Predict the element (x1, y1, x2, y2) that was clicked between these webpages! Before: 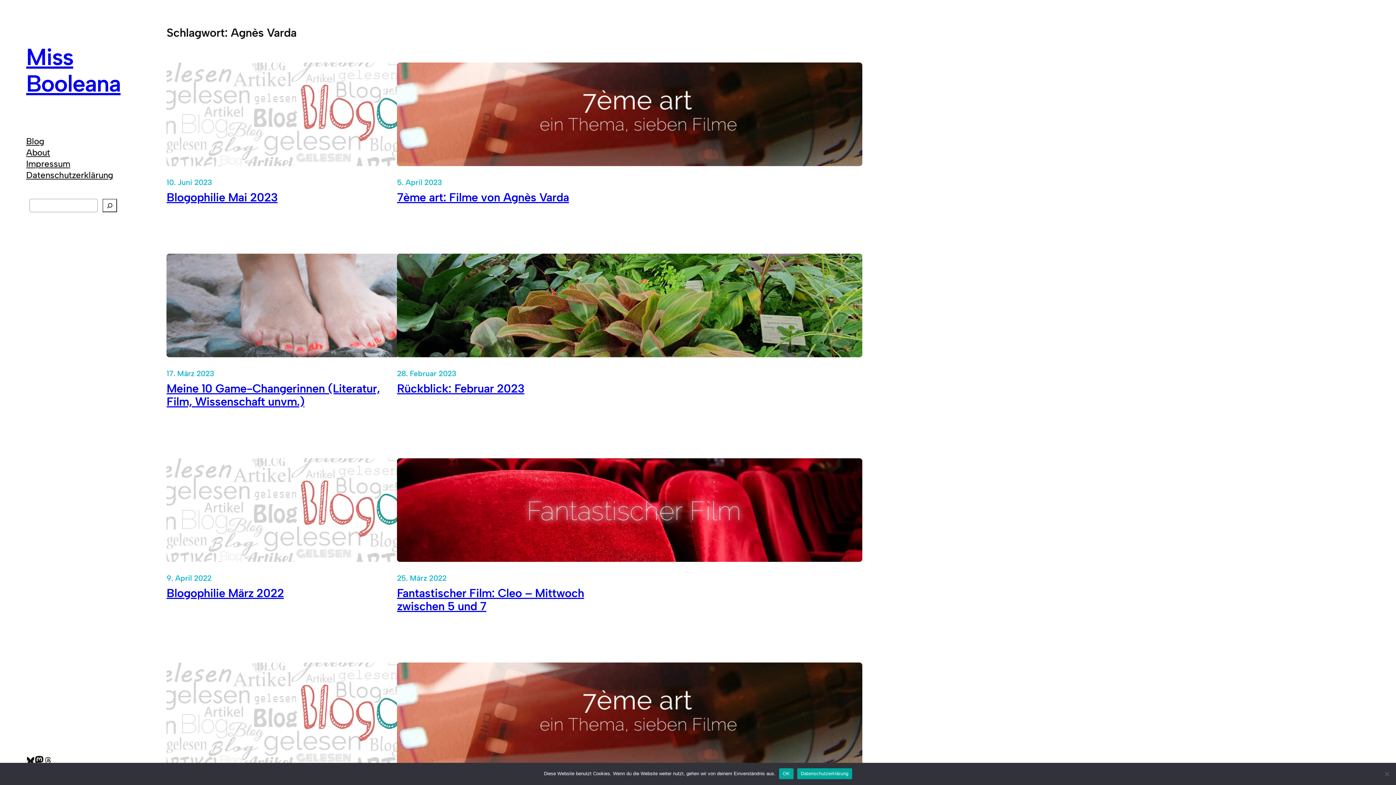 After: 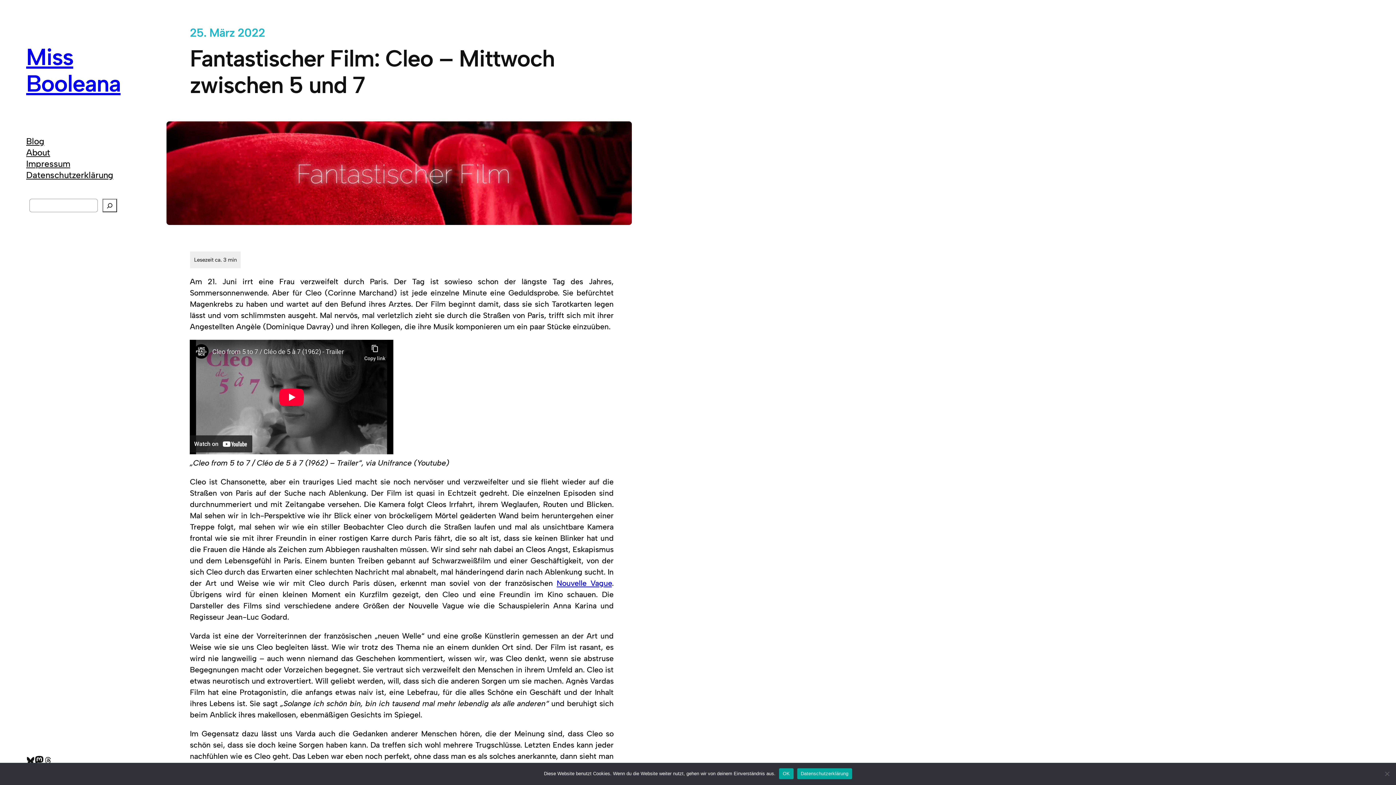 Action: bbox: (397, 586, 584, 613) label: Fantastischer Film: Cleo – Mittwoch zwischen 5 und 7